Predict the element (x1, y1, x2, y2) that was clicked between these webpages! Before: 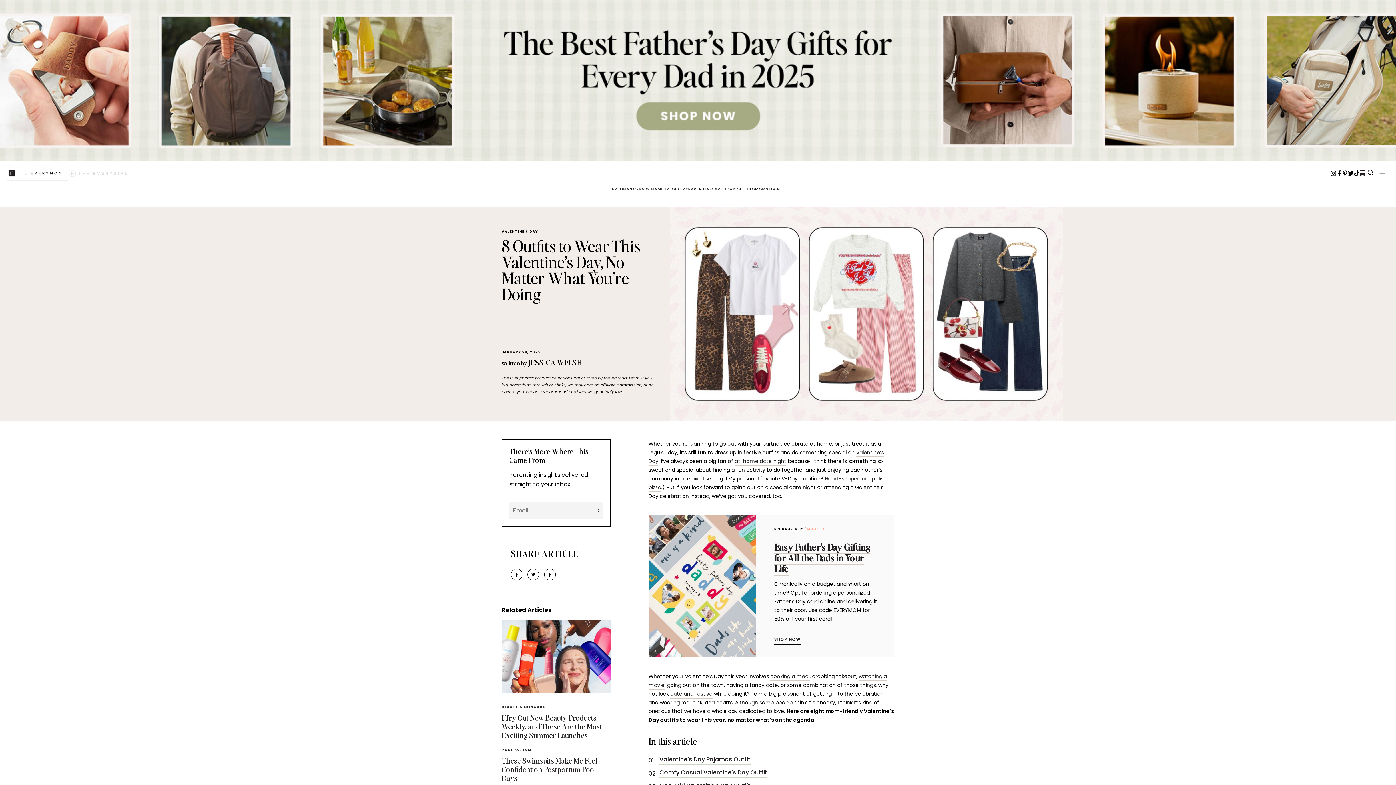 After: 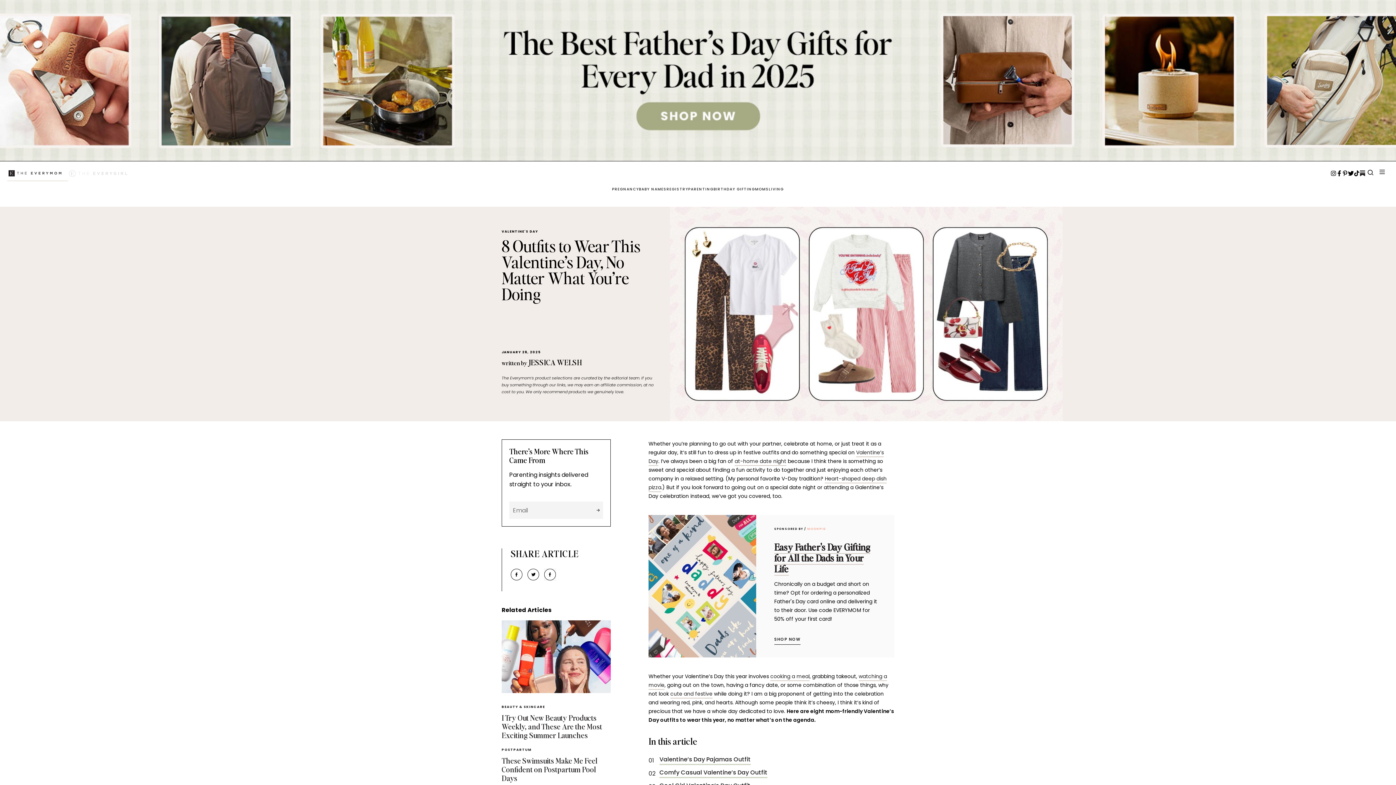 Action: bbox: (510, 569, 522, 580) label: Facebook